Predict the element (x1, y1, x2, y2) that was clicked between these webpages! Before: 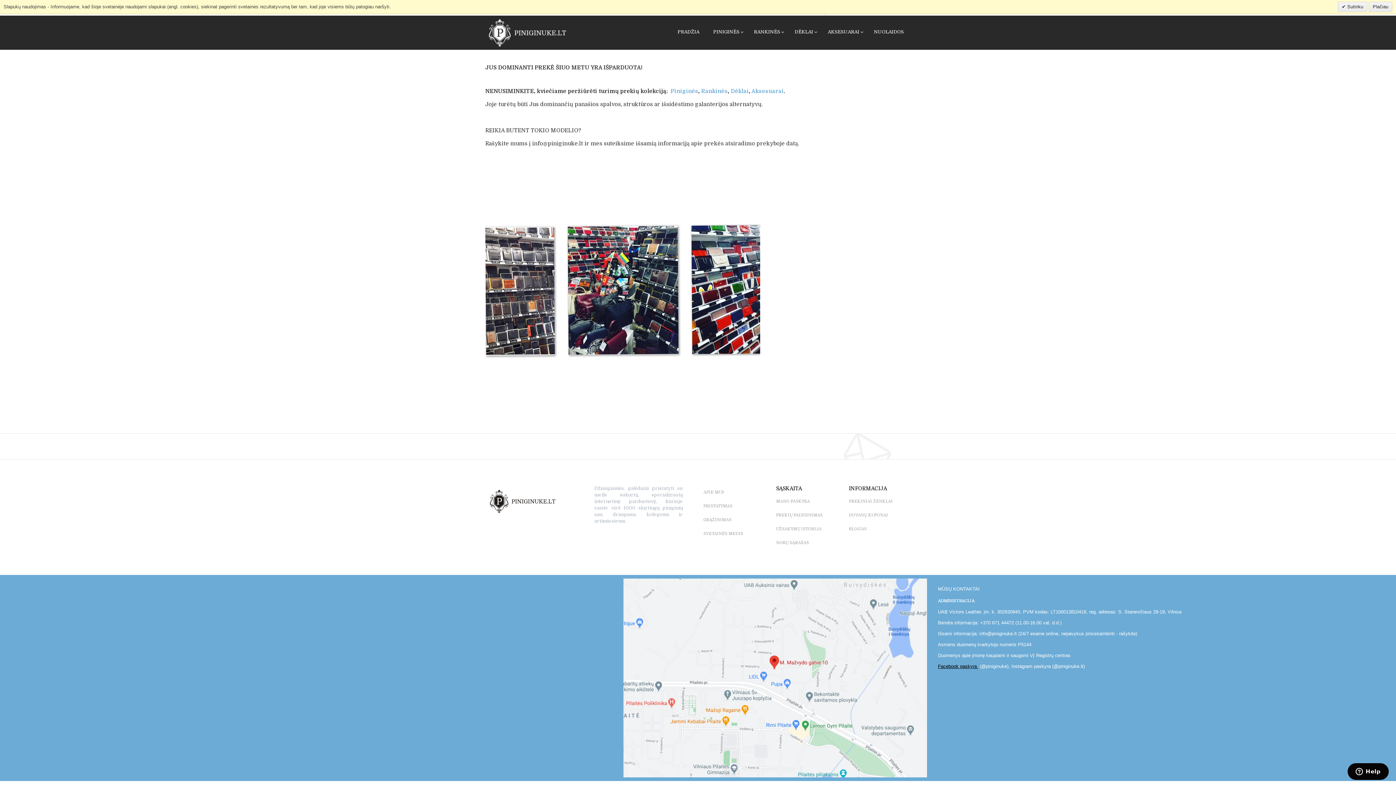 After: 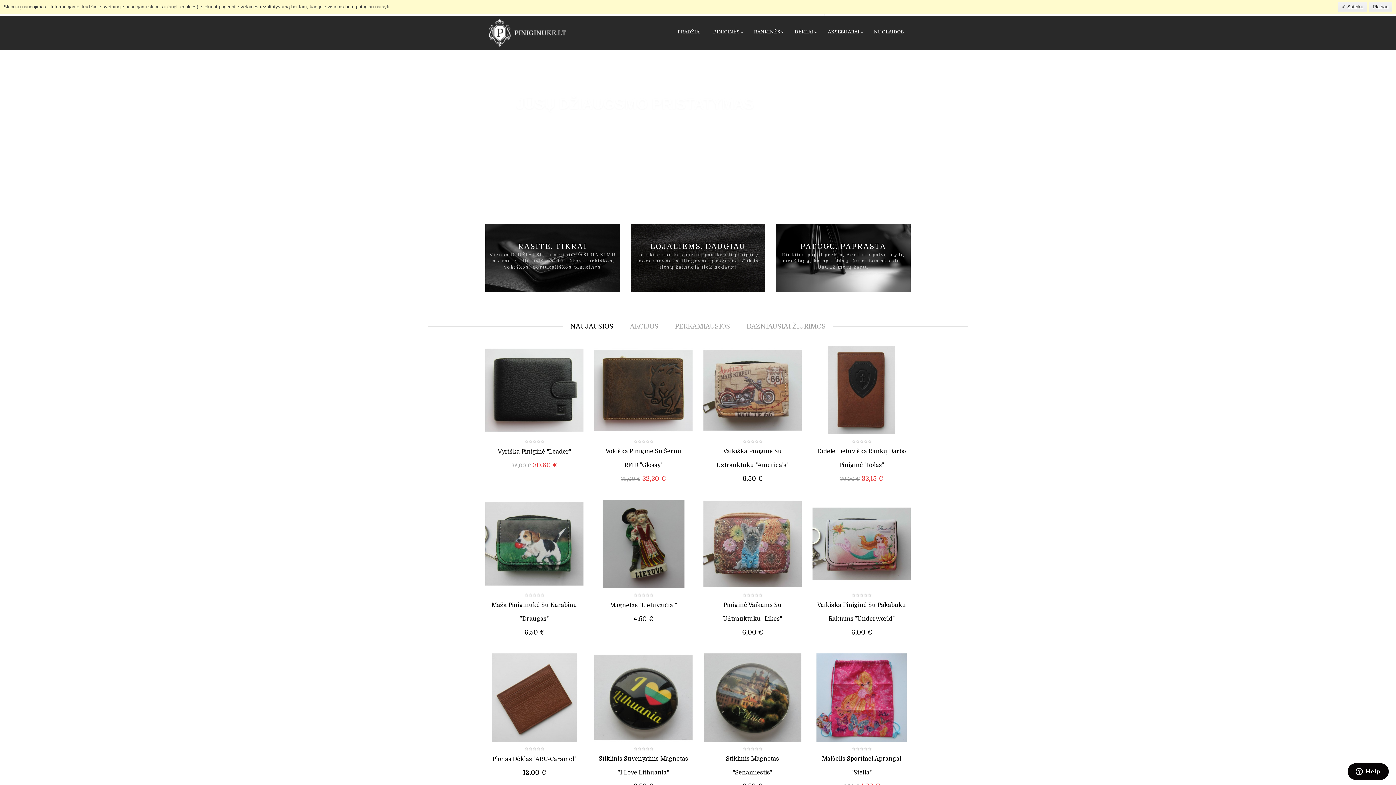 Action: bbox: (677, 15, 699, 48) label: PRADŽIA